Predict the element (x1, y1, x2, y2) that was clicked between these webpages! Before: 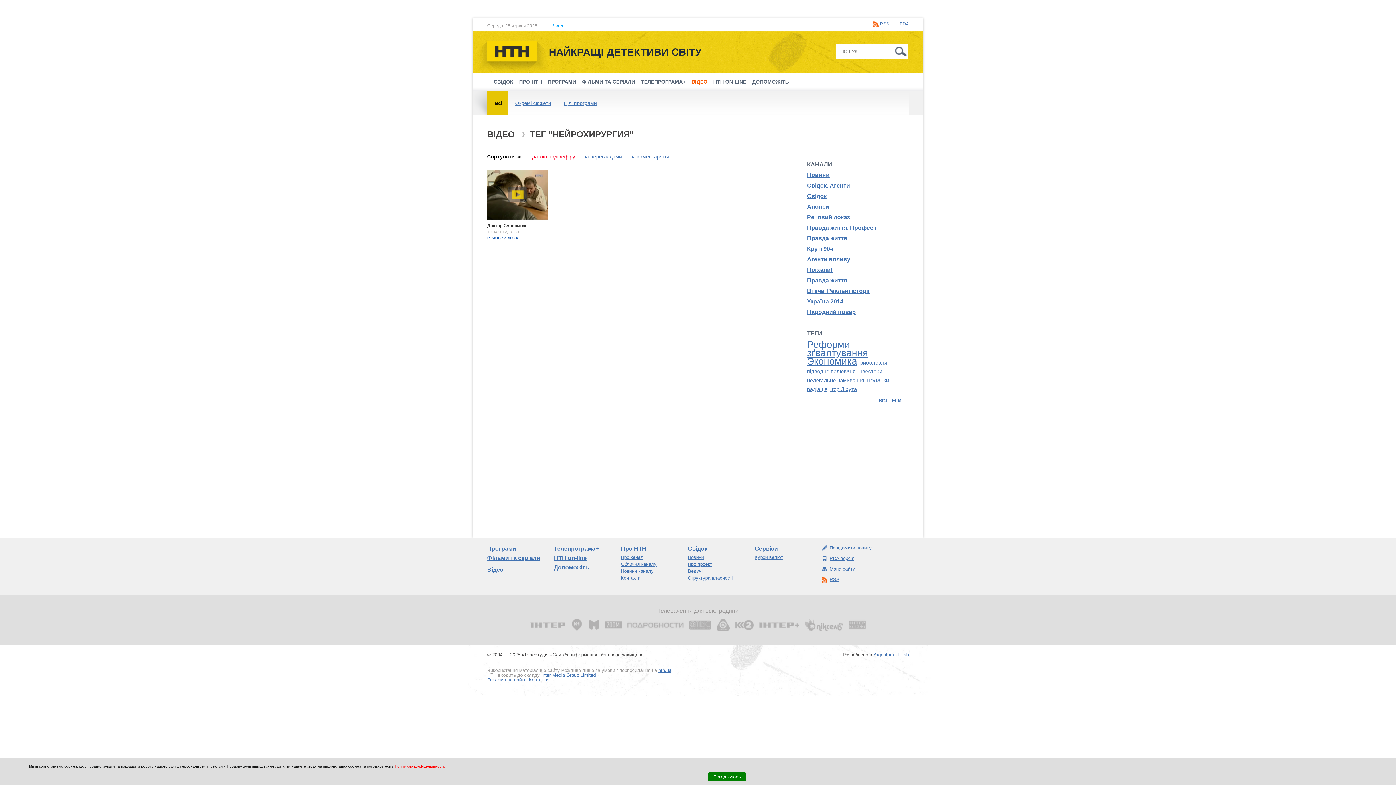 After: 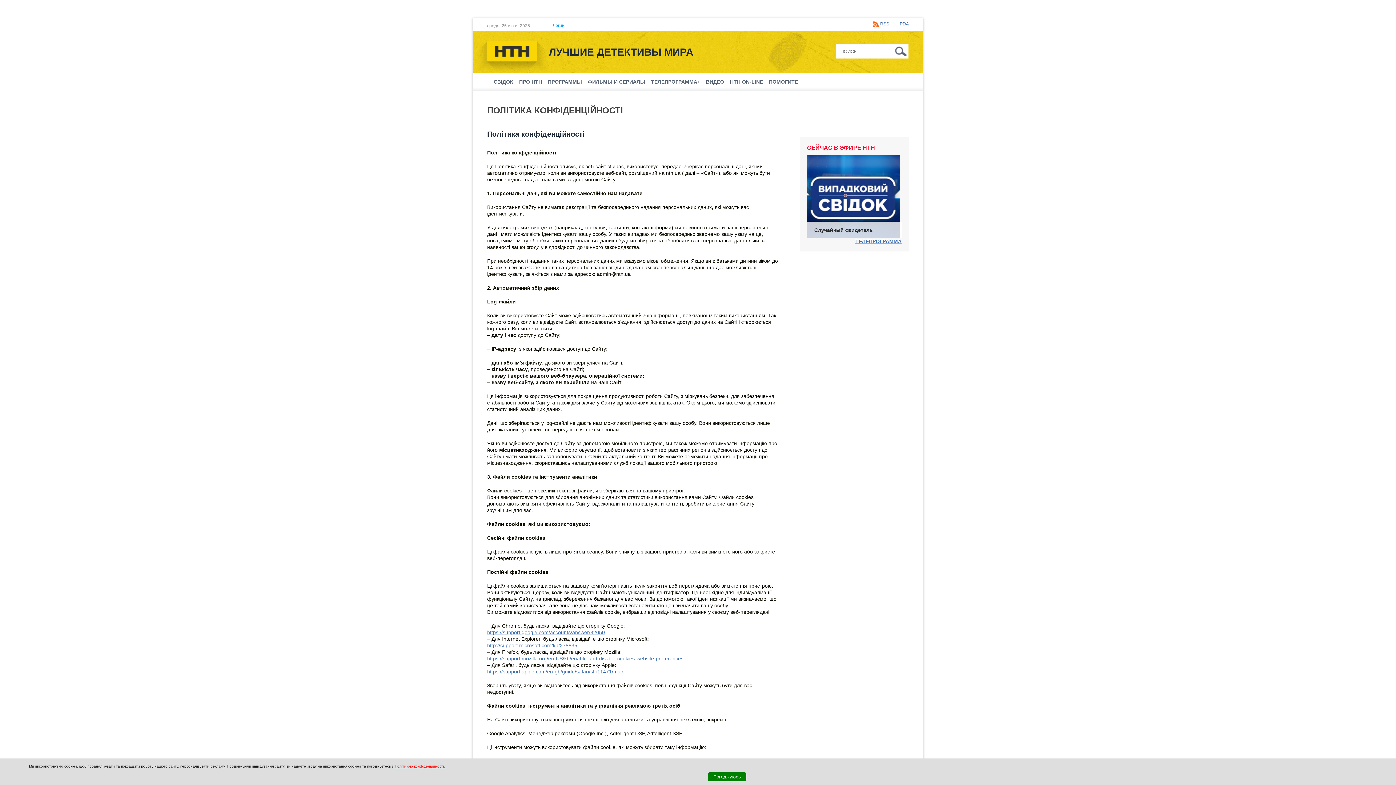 Action: bbox: (394, 764, 445, 768) label: Політикою конфіденційності.